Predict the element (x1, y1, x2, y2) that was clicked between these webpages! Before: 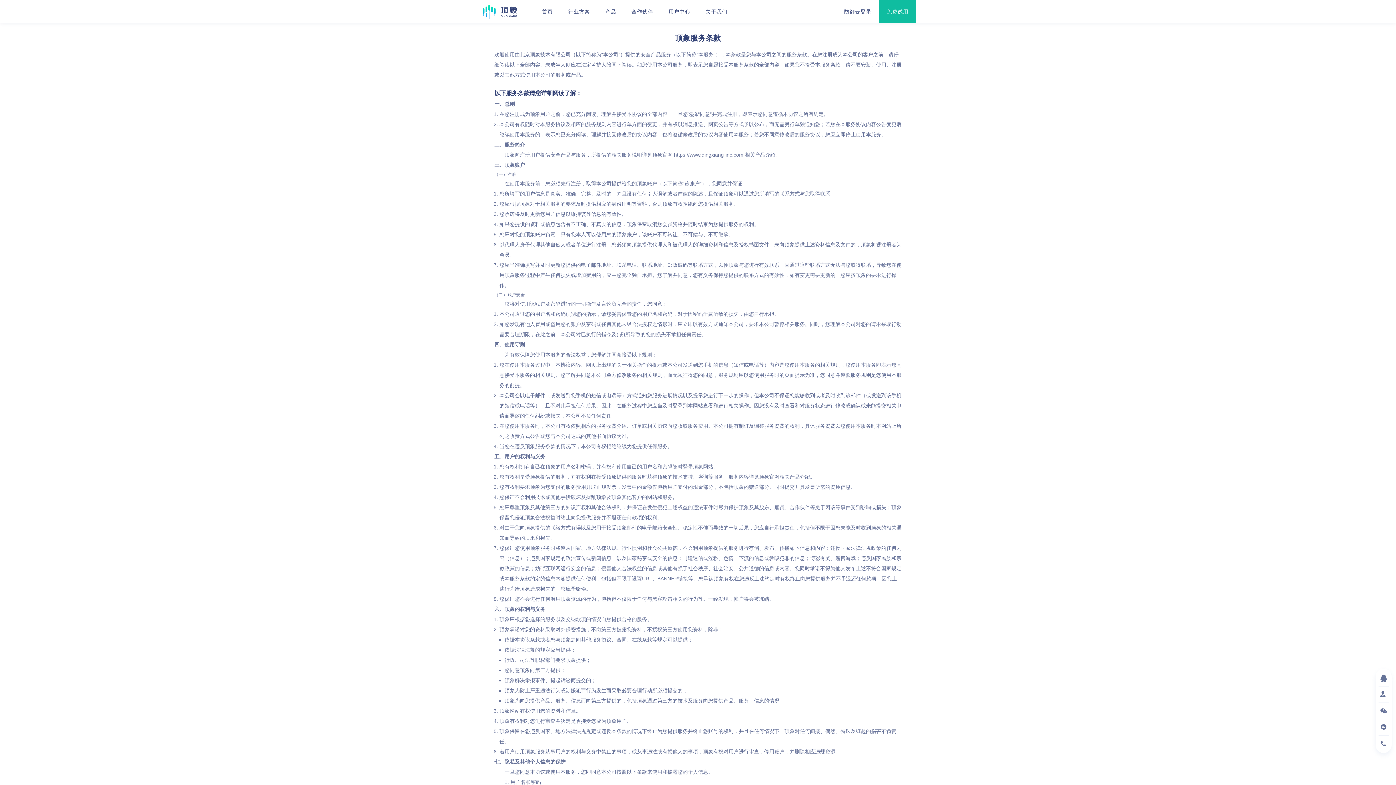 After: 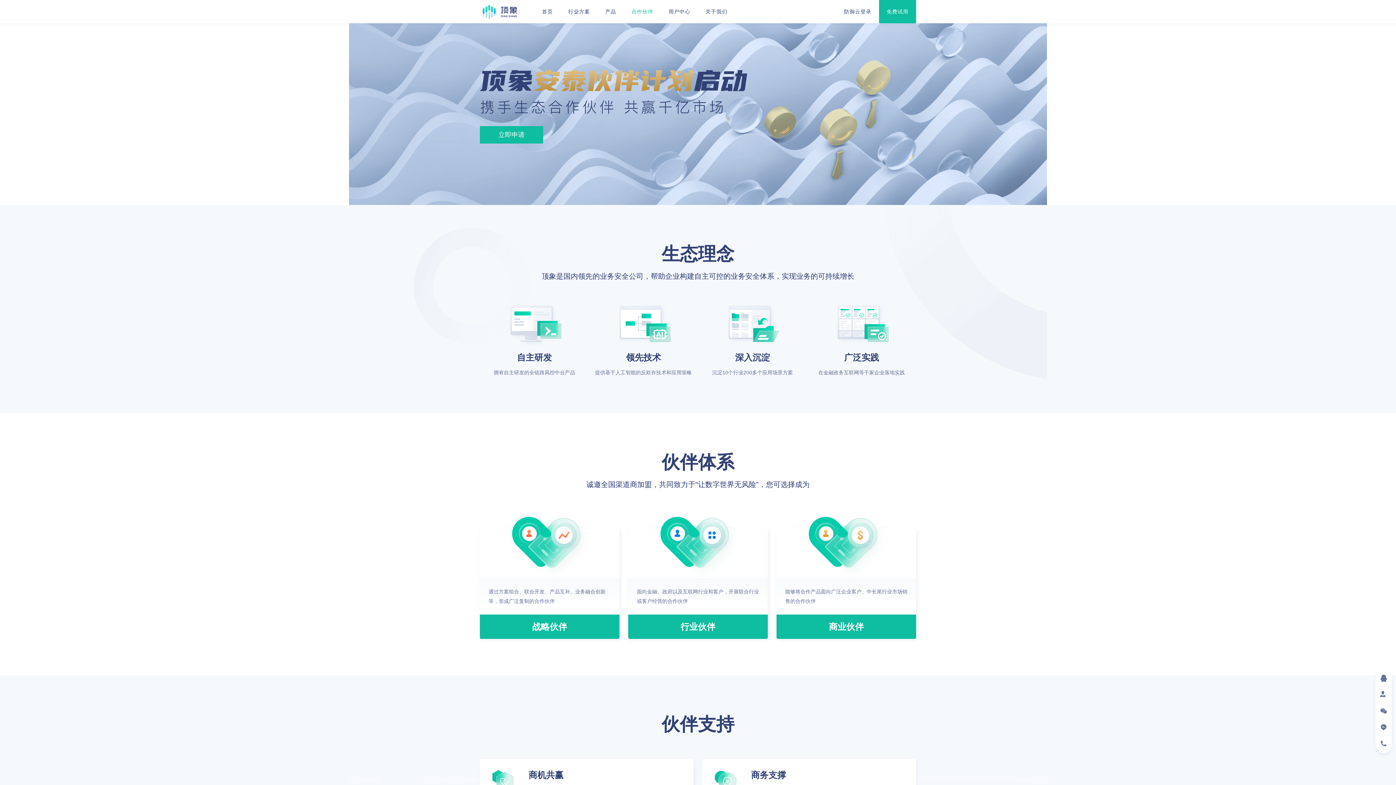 Action: label: 合作伙伴 bbox: (624, 0, 661, 23)